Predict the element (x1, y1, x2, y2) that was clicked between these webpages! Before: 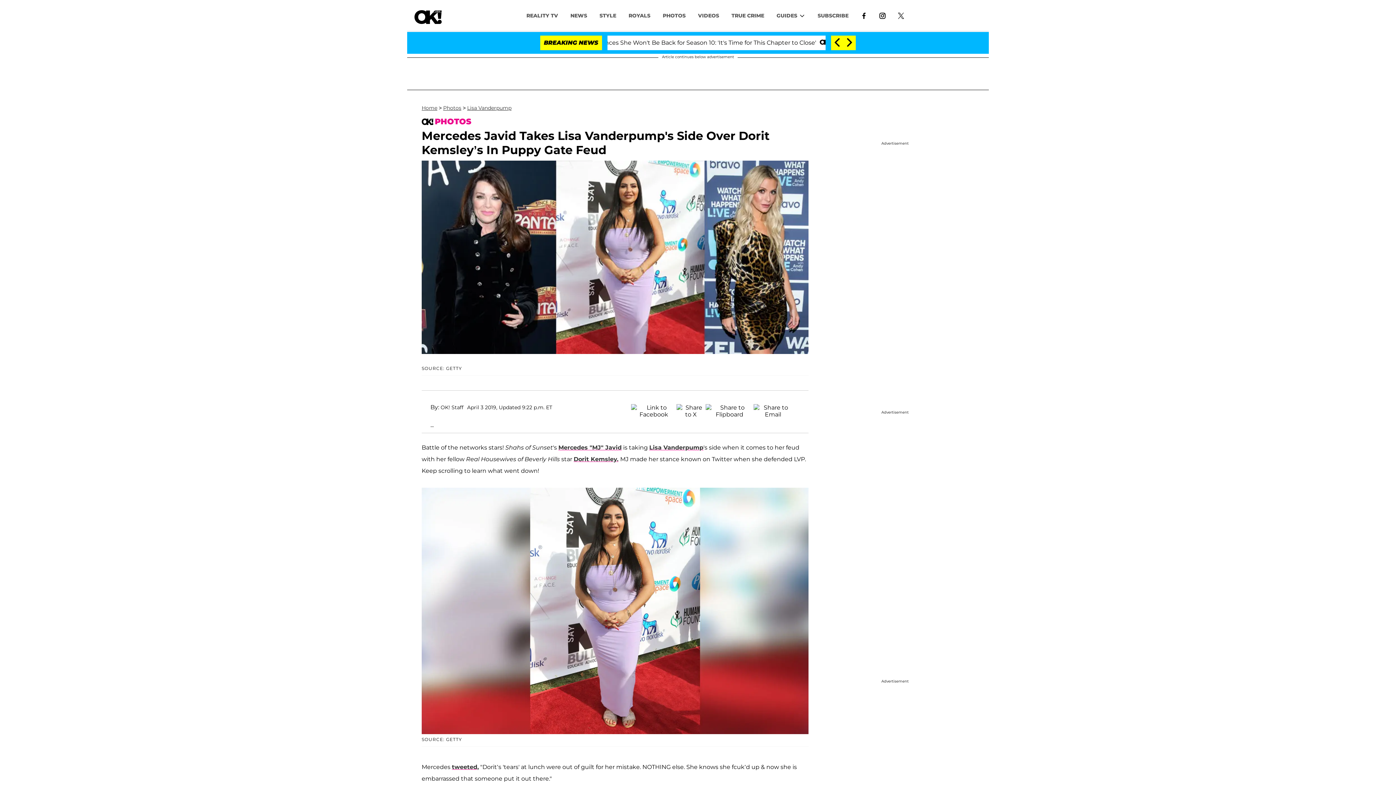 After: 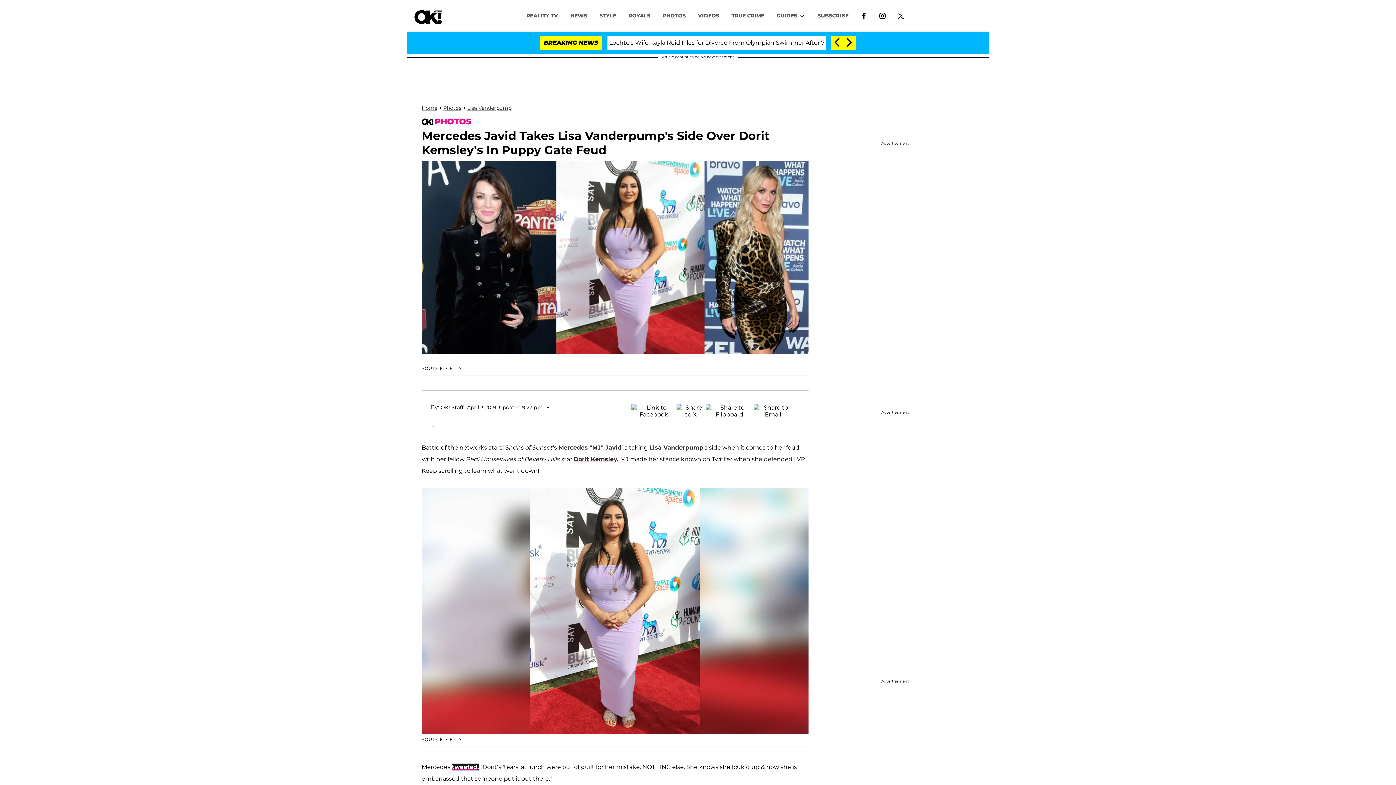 Action: label: tweeted, bbox: (452, 763, 478, 770)